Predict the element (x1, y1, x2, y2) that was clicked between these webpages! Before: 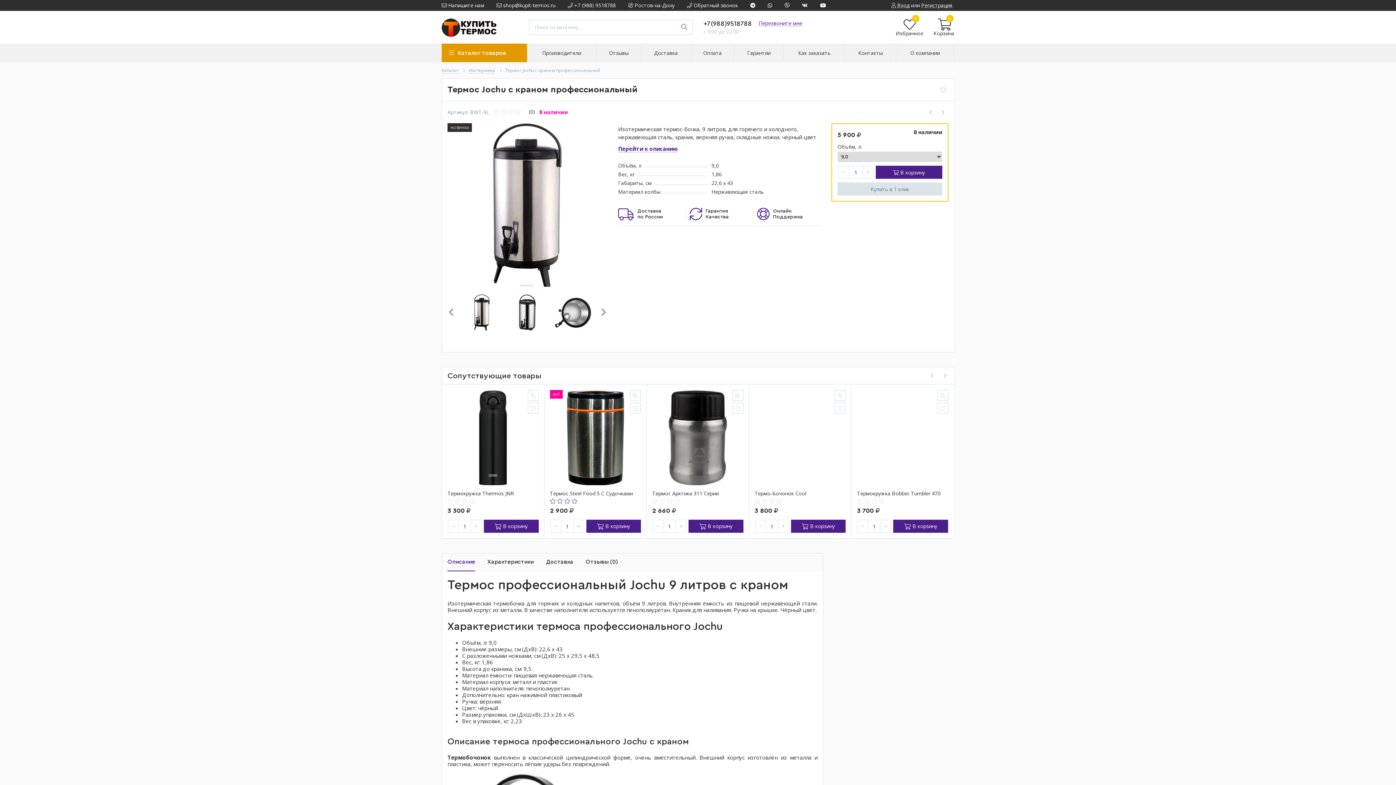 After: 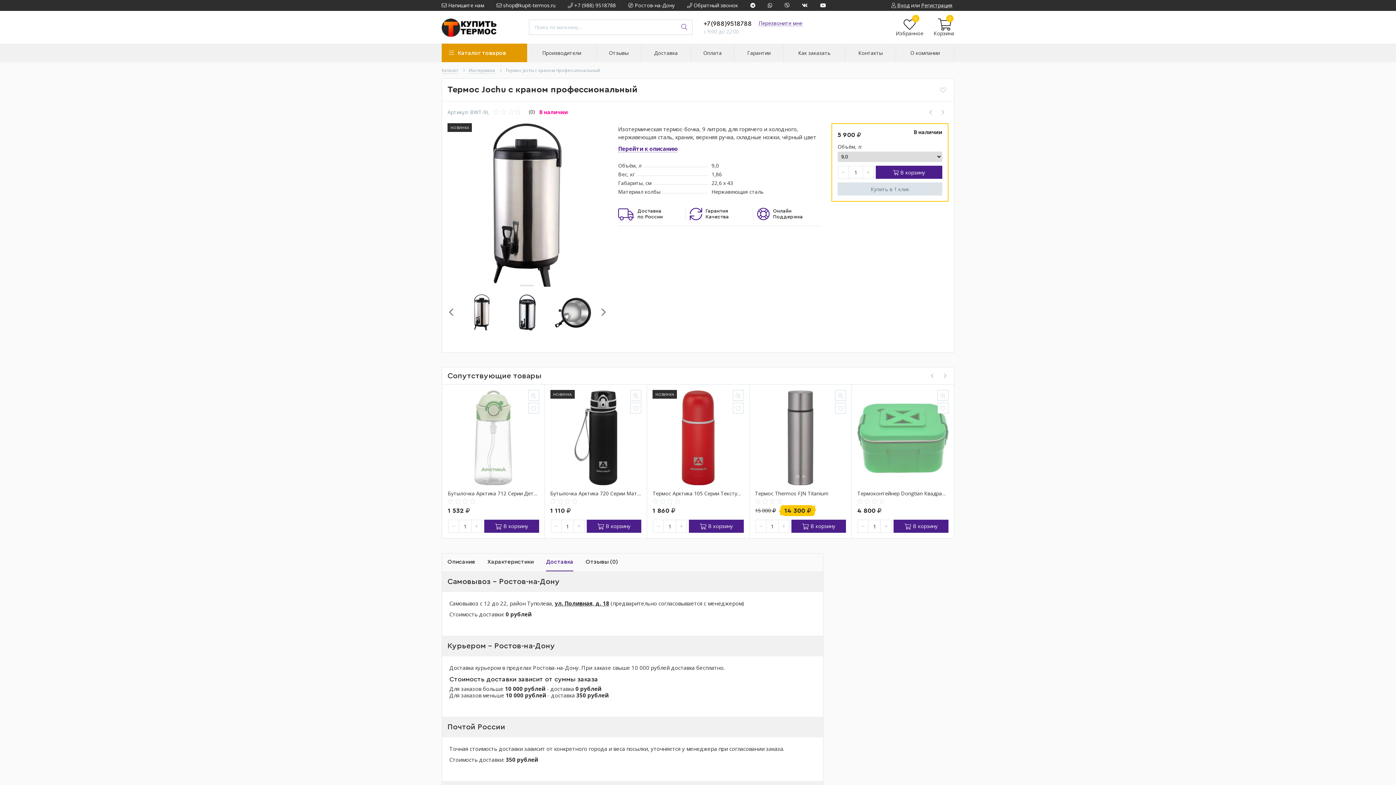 Action: bbox: (546, 553, 573, 571) label: Доставка